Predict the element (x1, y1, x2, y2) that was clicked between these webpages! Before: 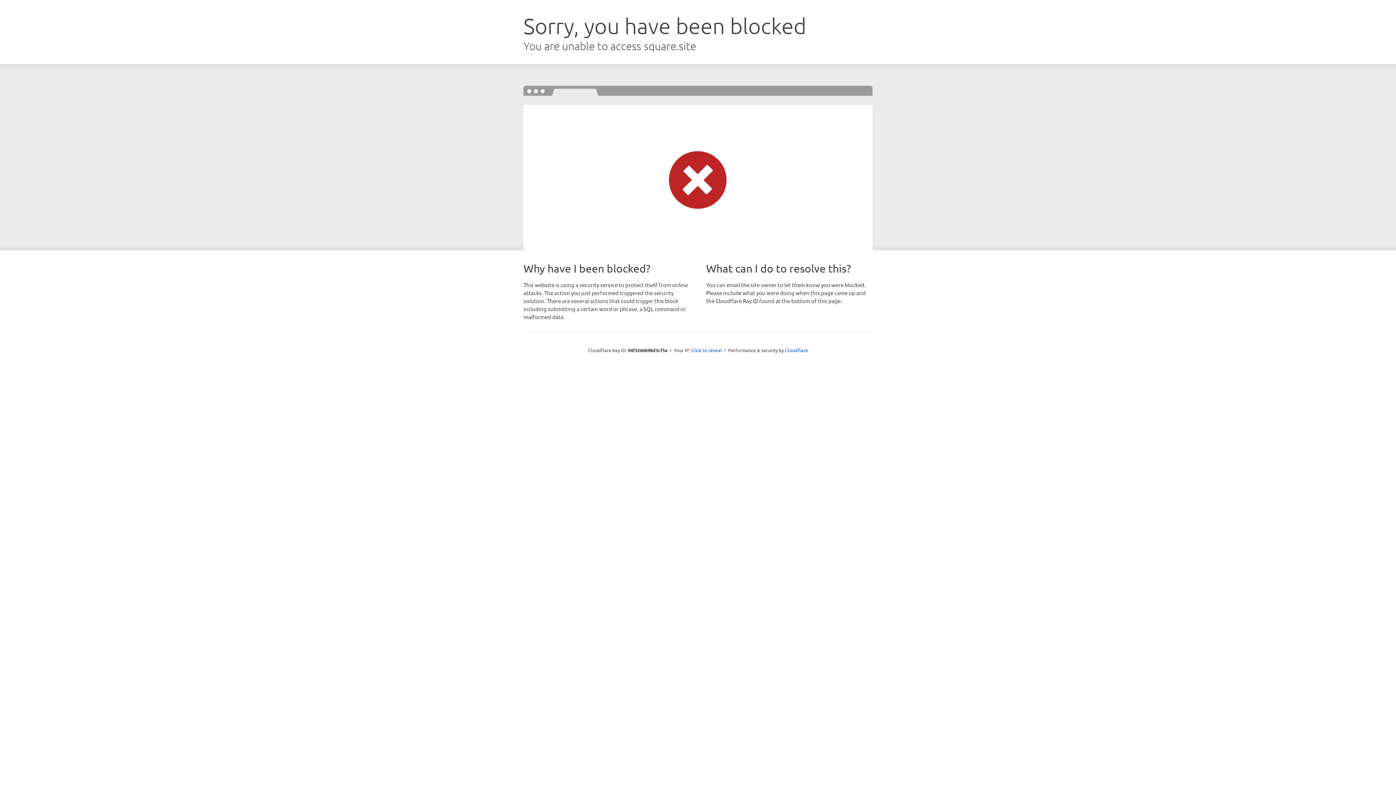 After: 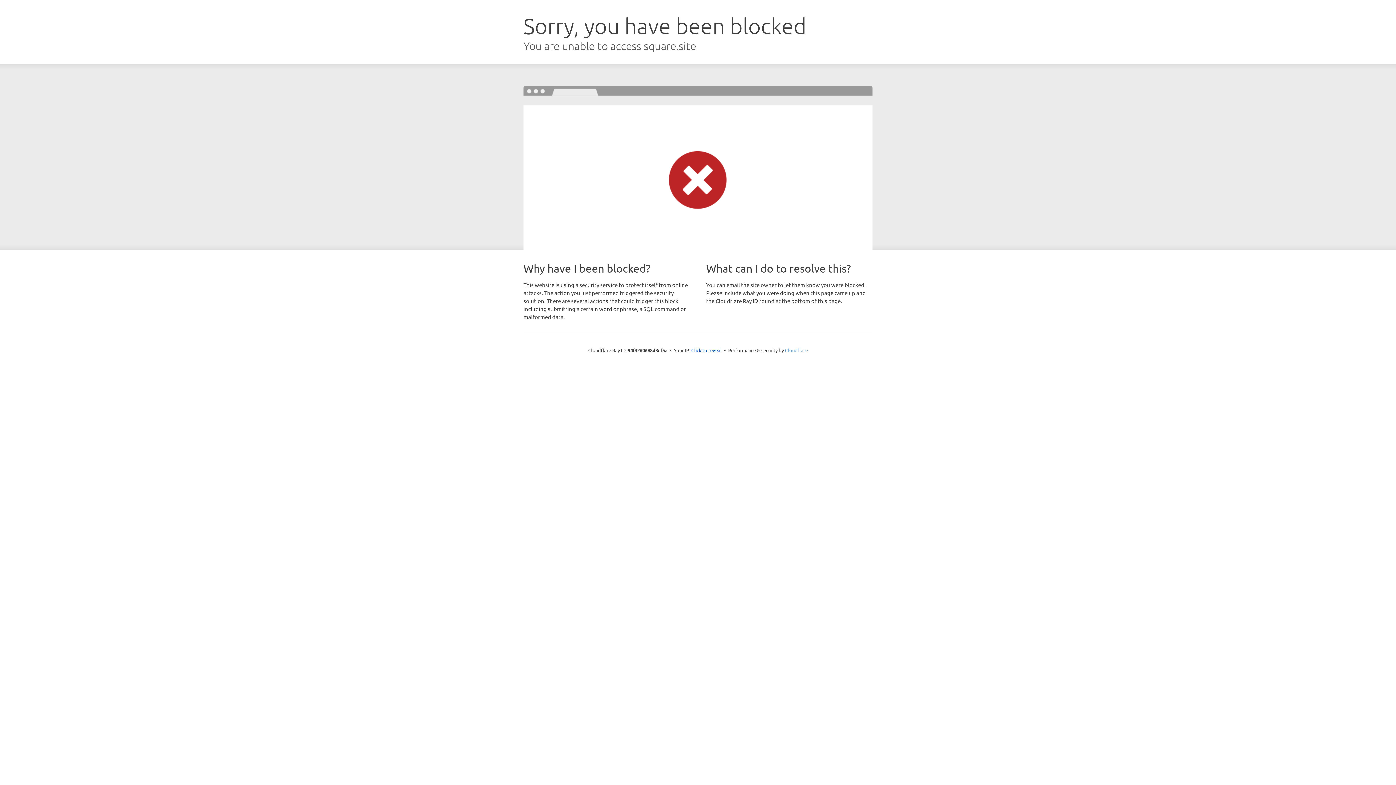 Action: bbox: (785, 347, 808, 353) label: Cloudflare